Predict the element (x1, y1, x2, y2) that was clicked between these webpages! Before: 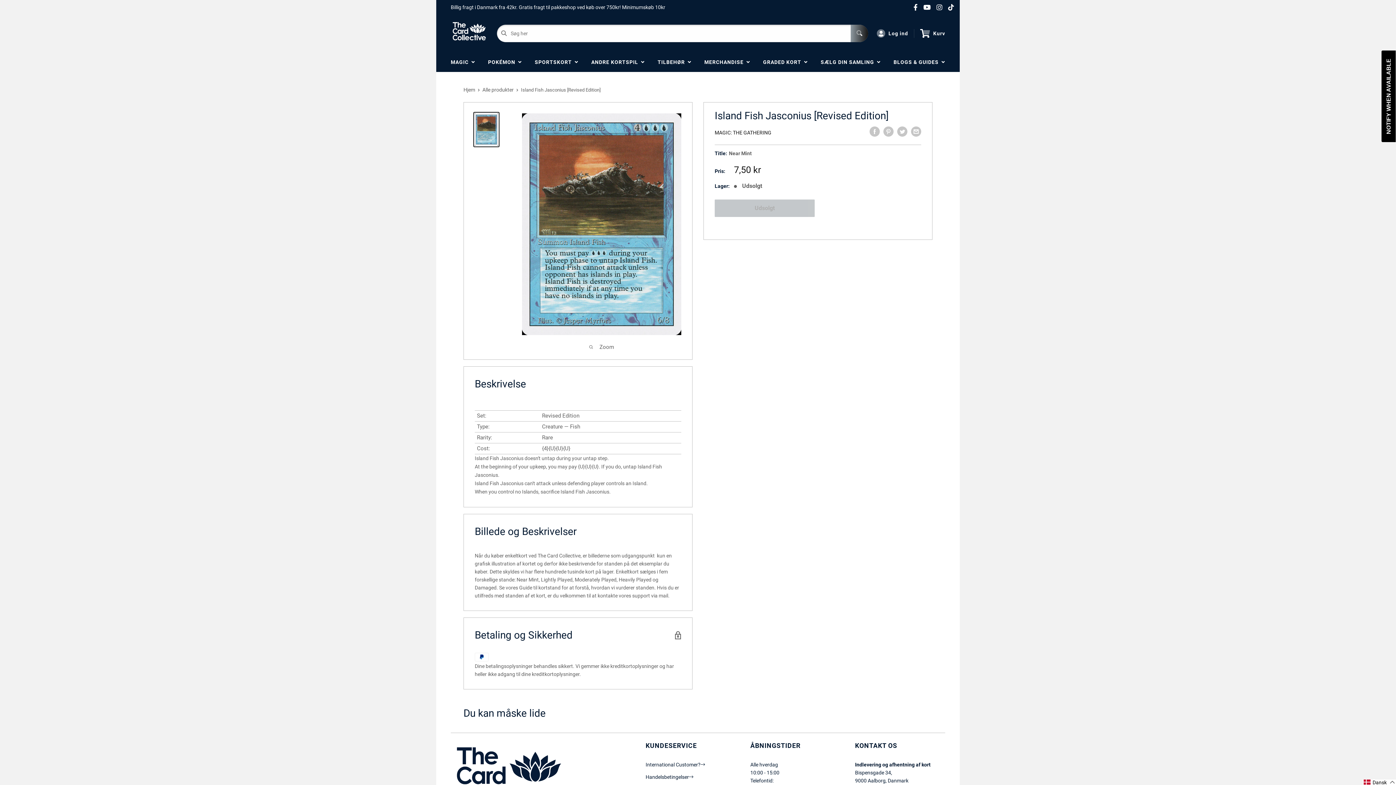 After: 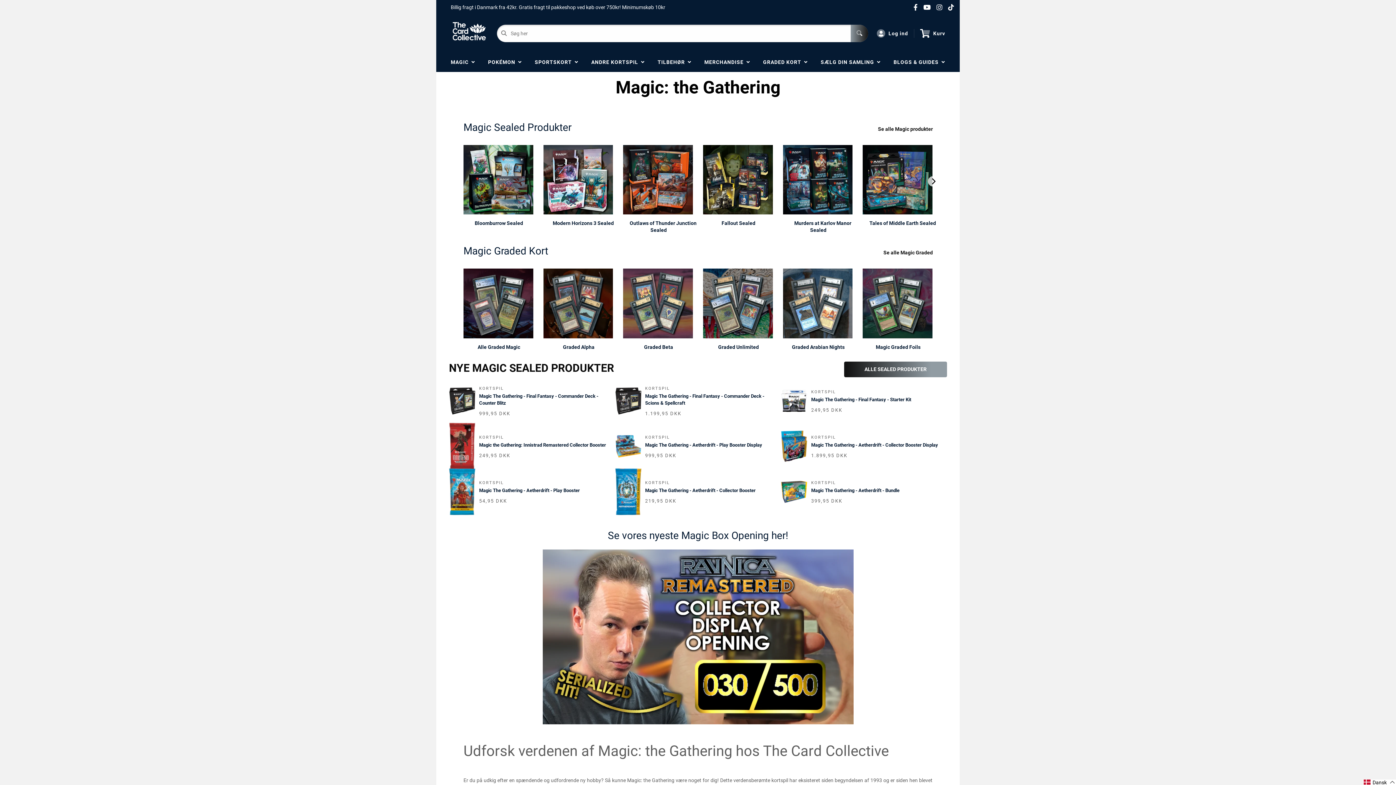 Action: bbox: (714, 129, 771, 135) label: MAGIC: THE GATHERING